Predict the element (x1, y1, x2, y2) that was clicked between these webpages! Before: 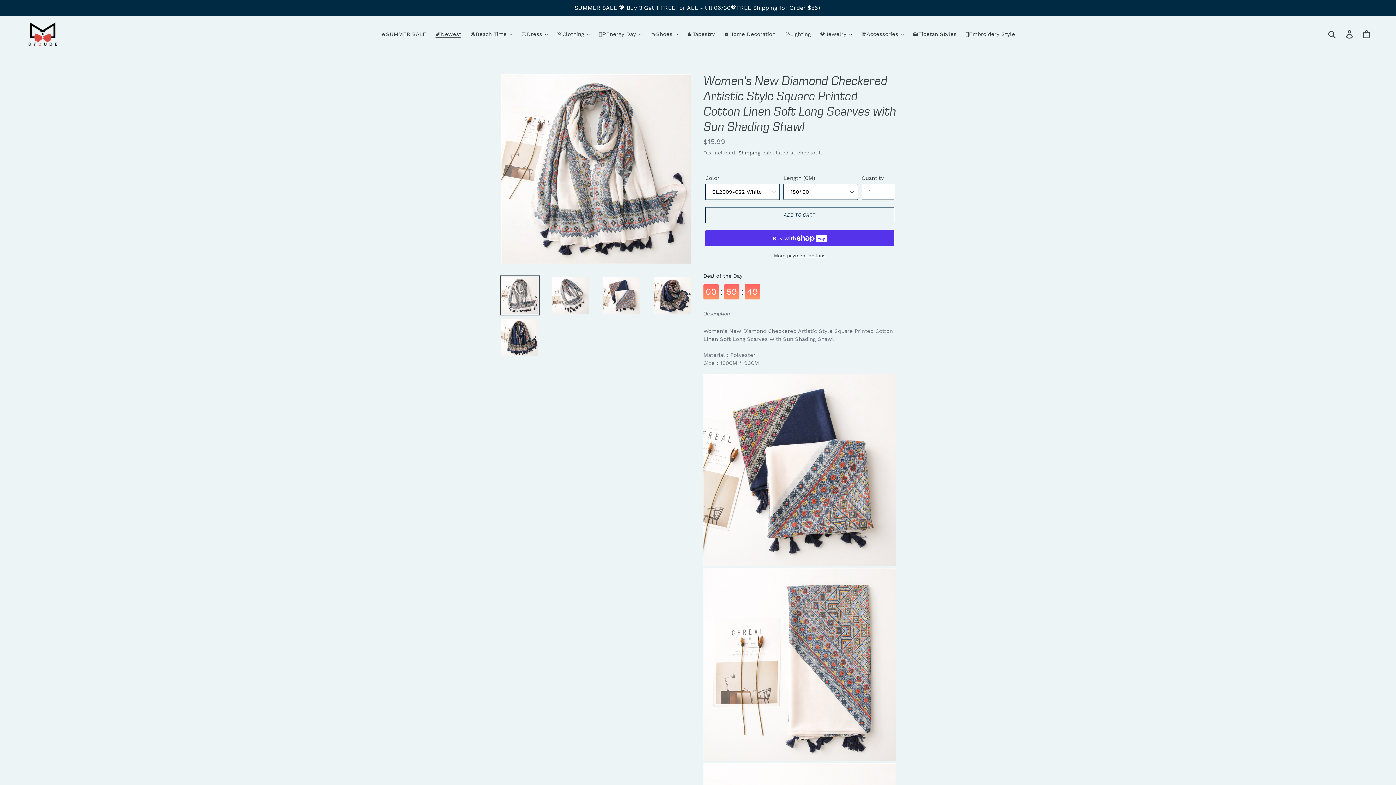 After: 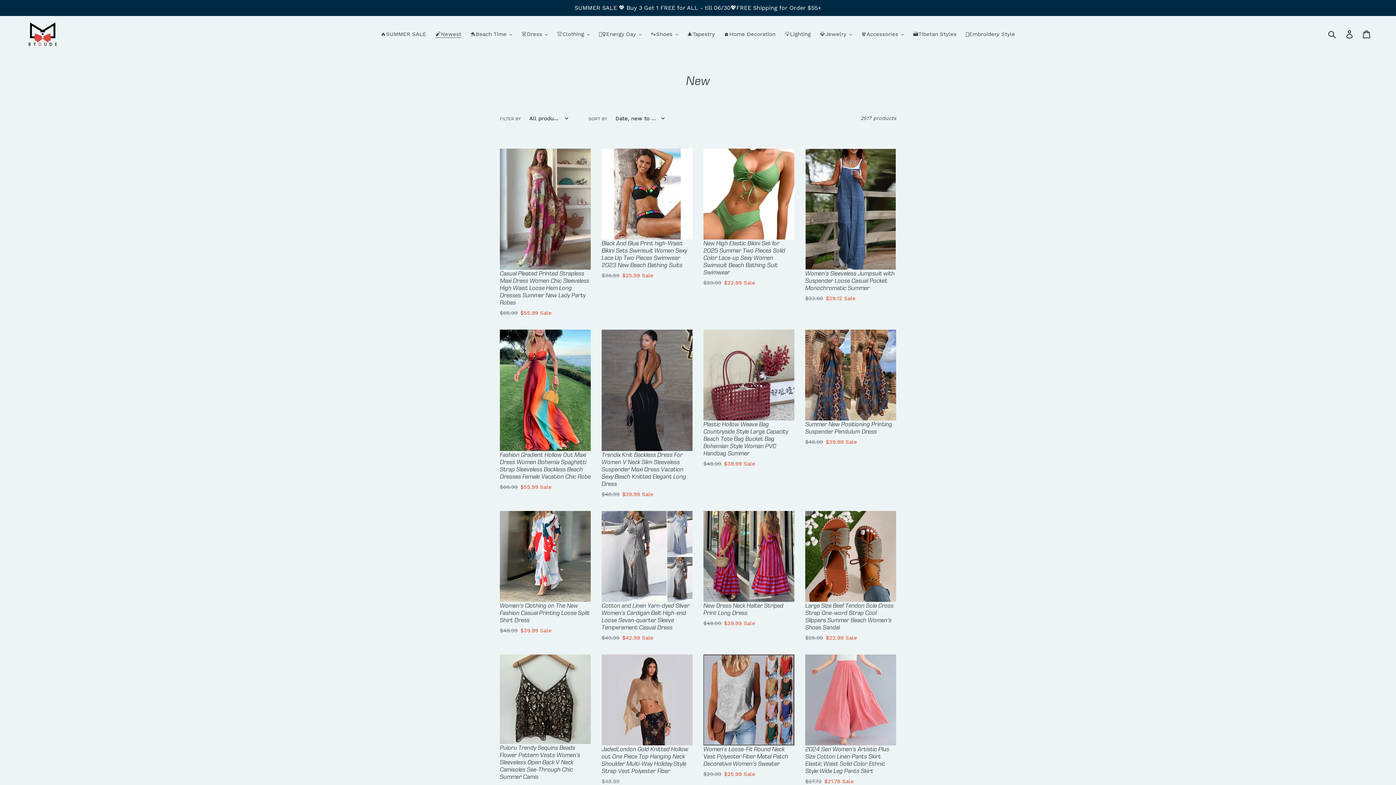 Action: label: 🧨Newest bbox: (431, 29, 465, 39)